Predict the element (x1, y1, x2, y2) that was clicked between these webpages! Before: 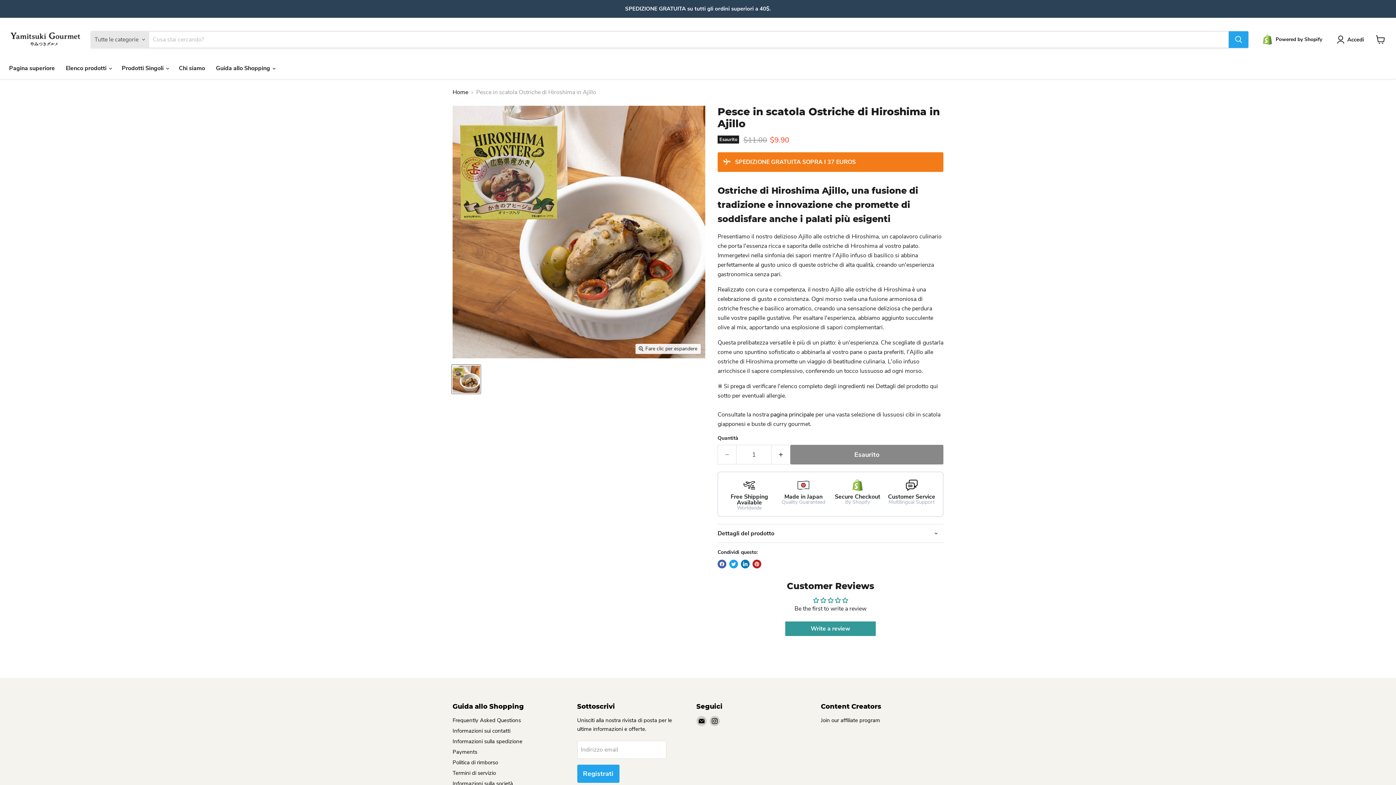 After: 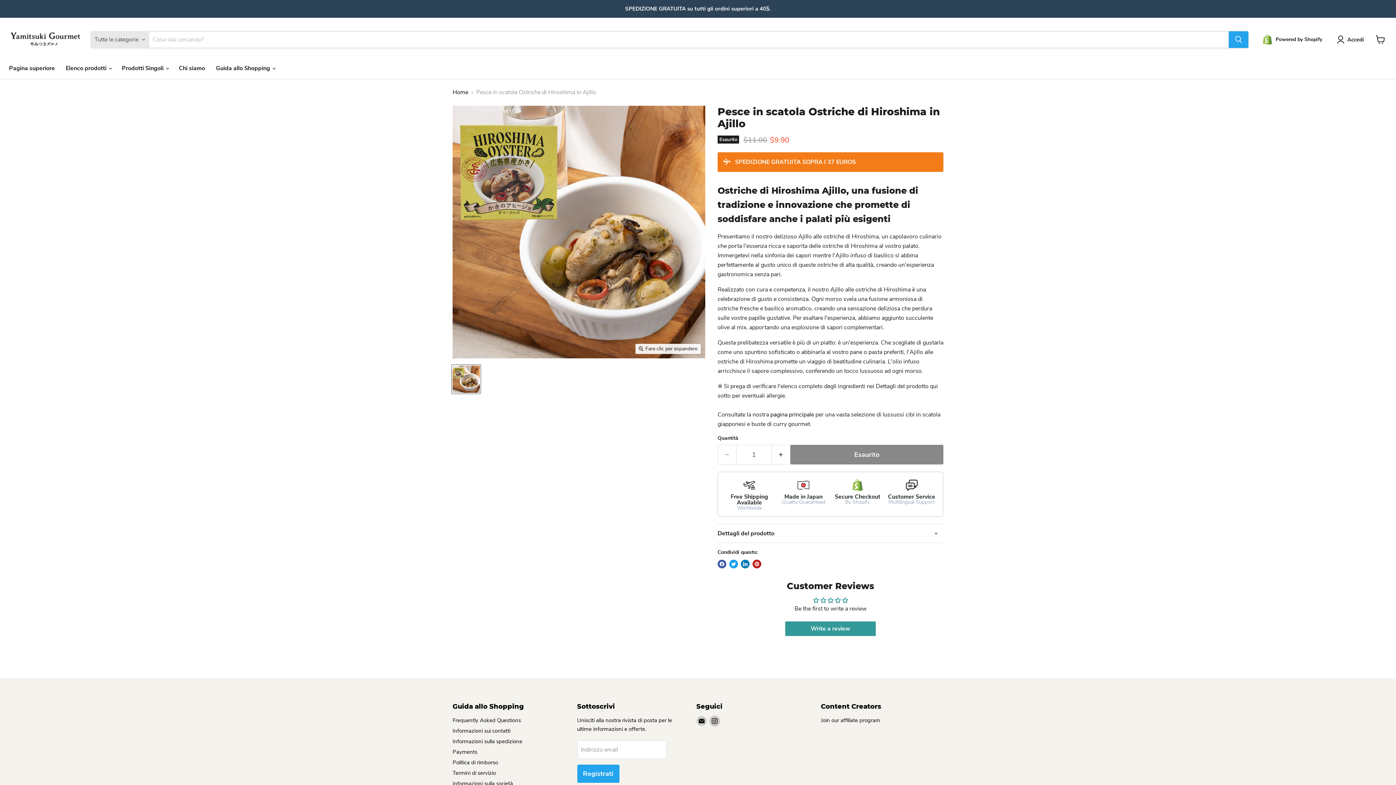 Action: label: Trovaci su Instagram bbox: (709, 716, 719, 726)